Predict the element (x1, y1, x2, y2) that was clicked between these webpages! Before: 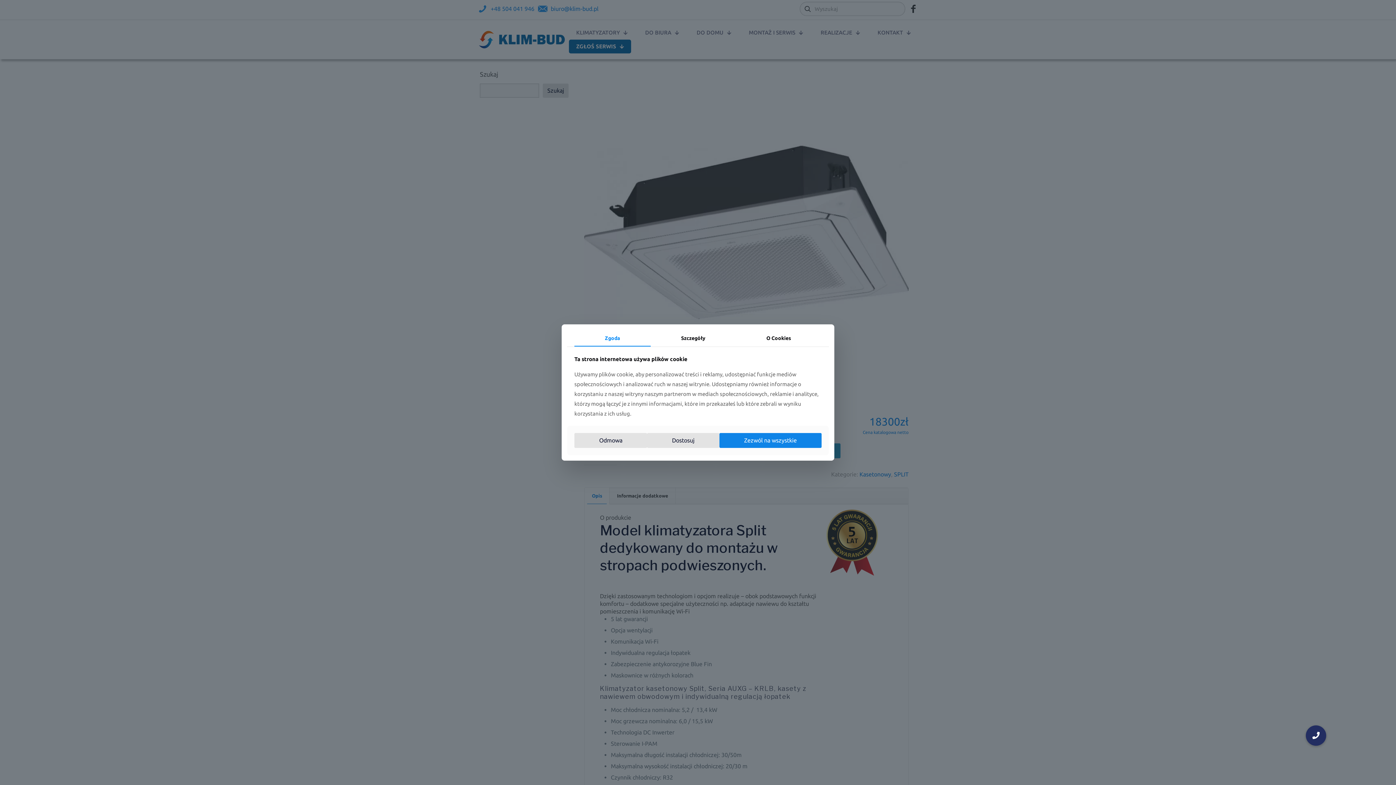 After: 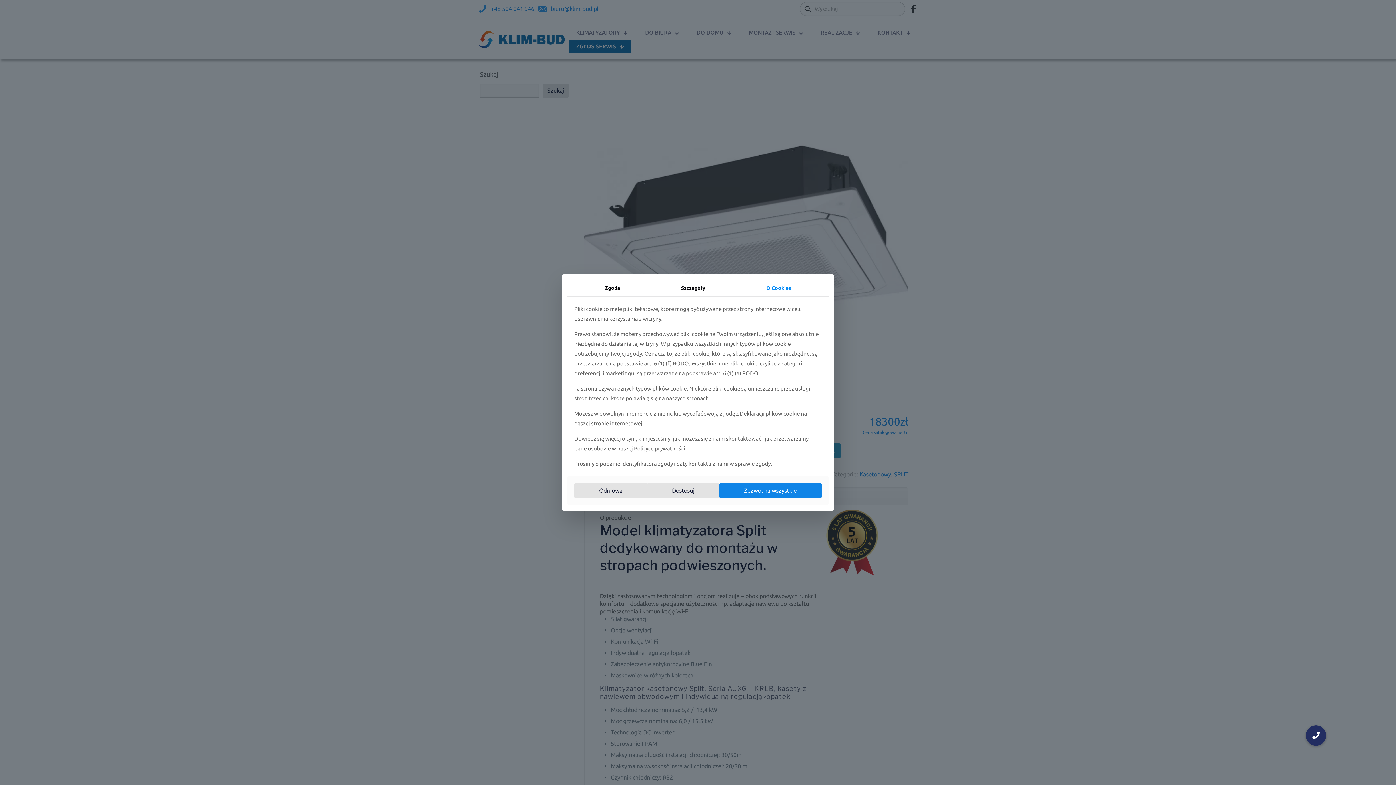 Action: label: O Cookies bbox: (736, 330, 821, 346)